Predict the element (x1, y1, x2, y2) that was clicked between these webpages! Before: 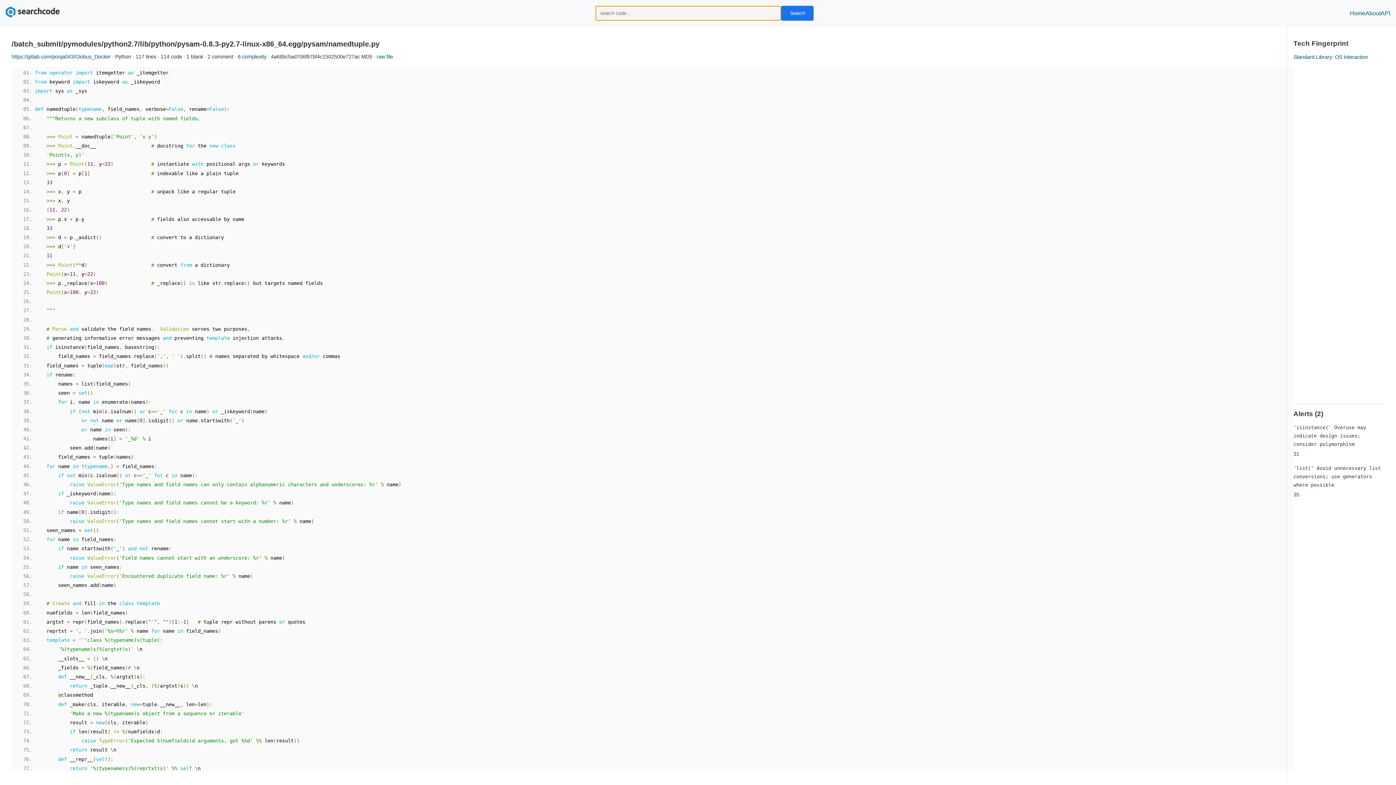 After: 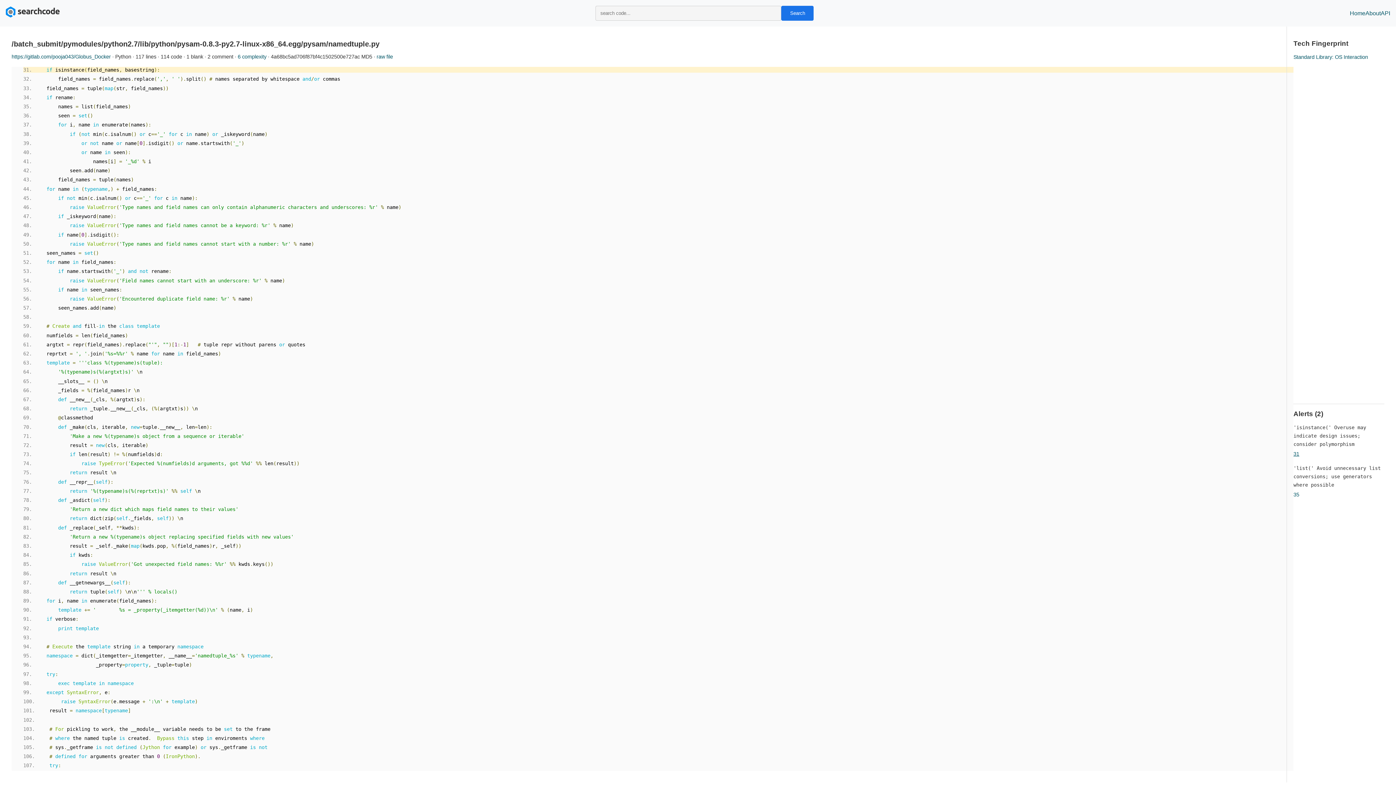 Action: label: 31 bbox: (1293, 451, 1299, 456)